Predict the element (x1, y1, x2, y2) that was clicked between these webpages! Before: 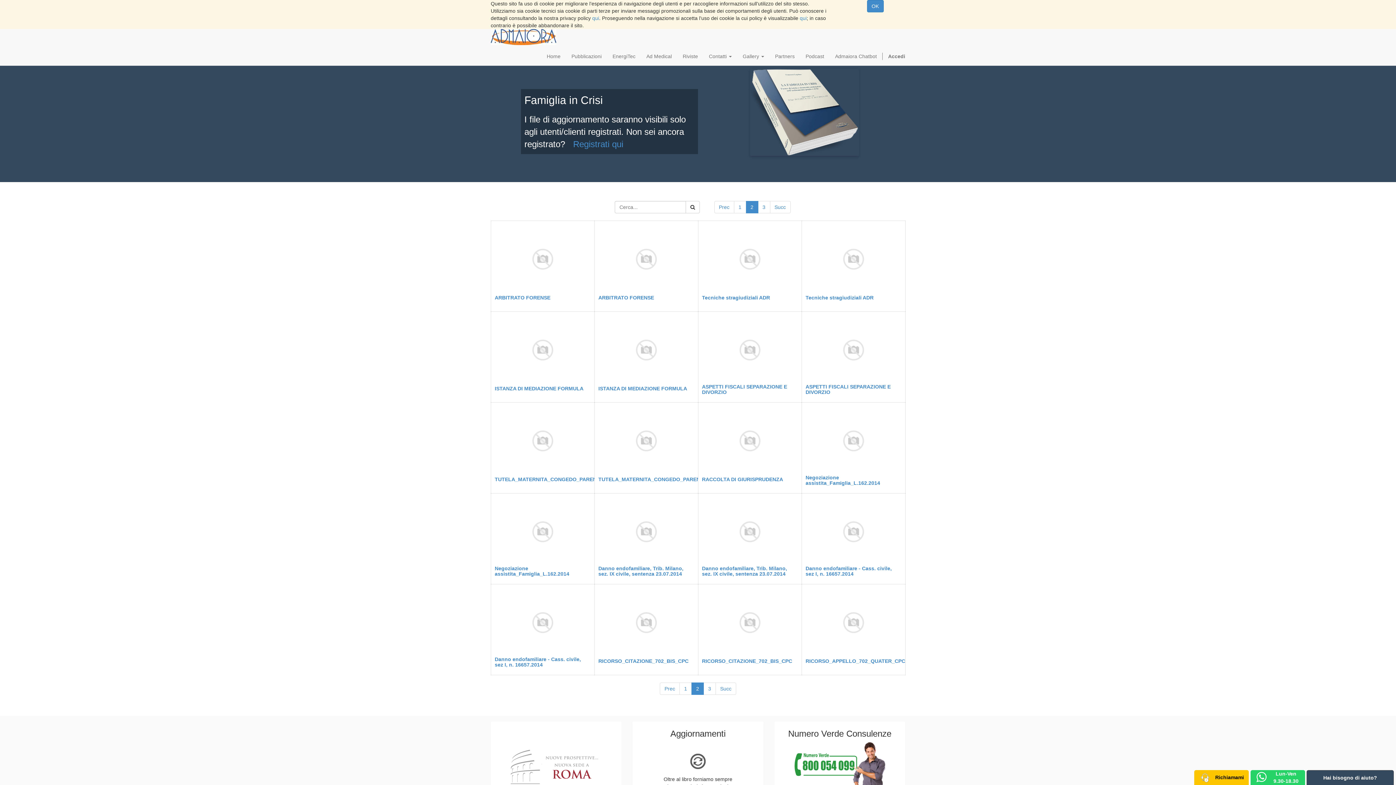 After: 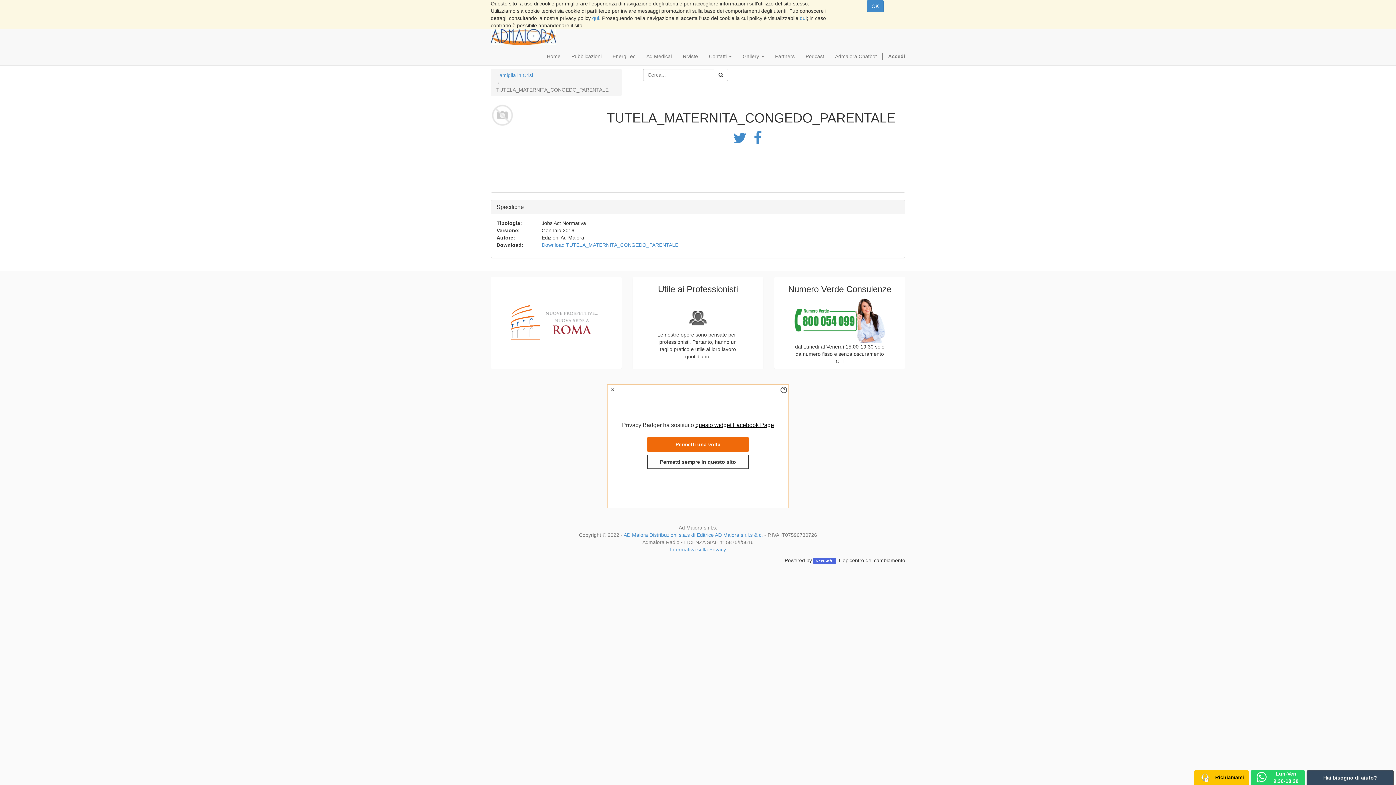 Action: label: TUTELA_MATERNITA_CONGEDO_PARENTALE bbox: (494, 476, 609, 482)